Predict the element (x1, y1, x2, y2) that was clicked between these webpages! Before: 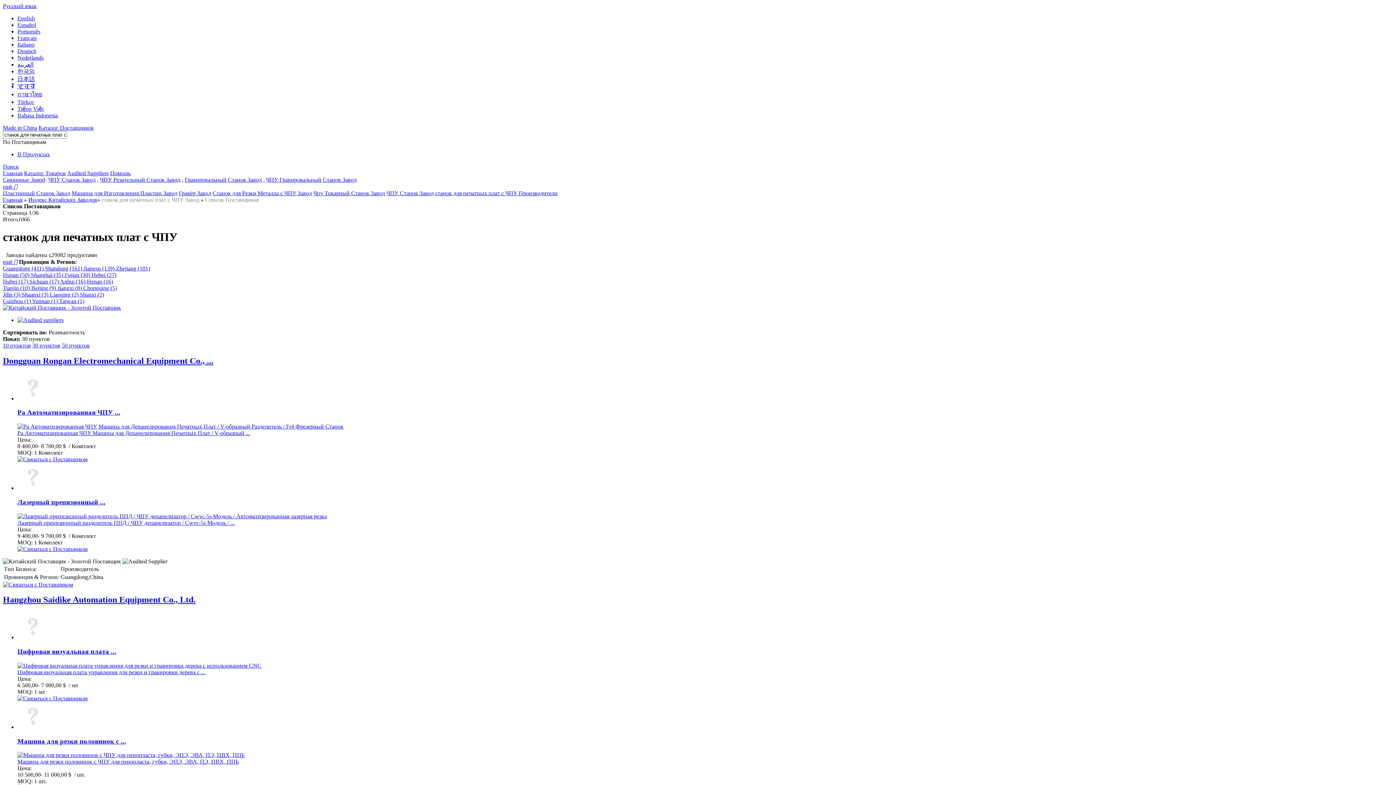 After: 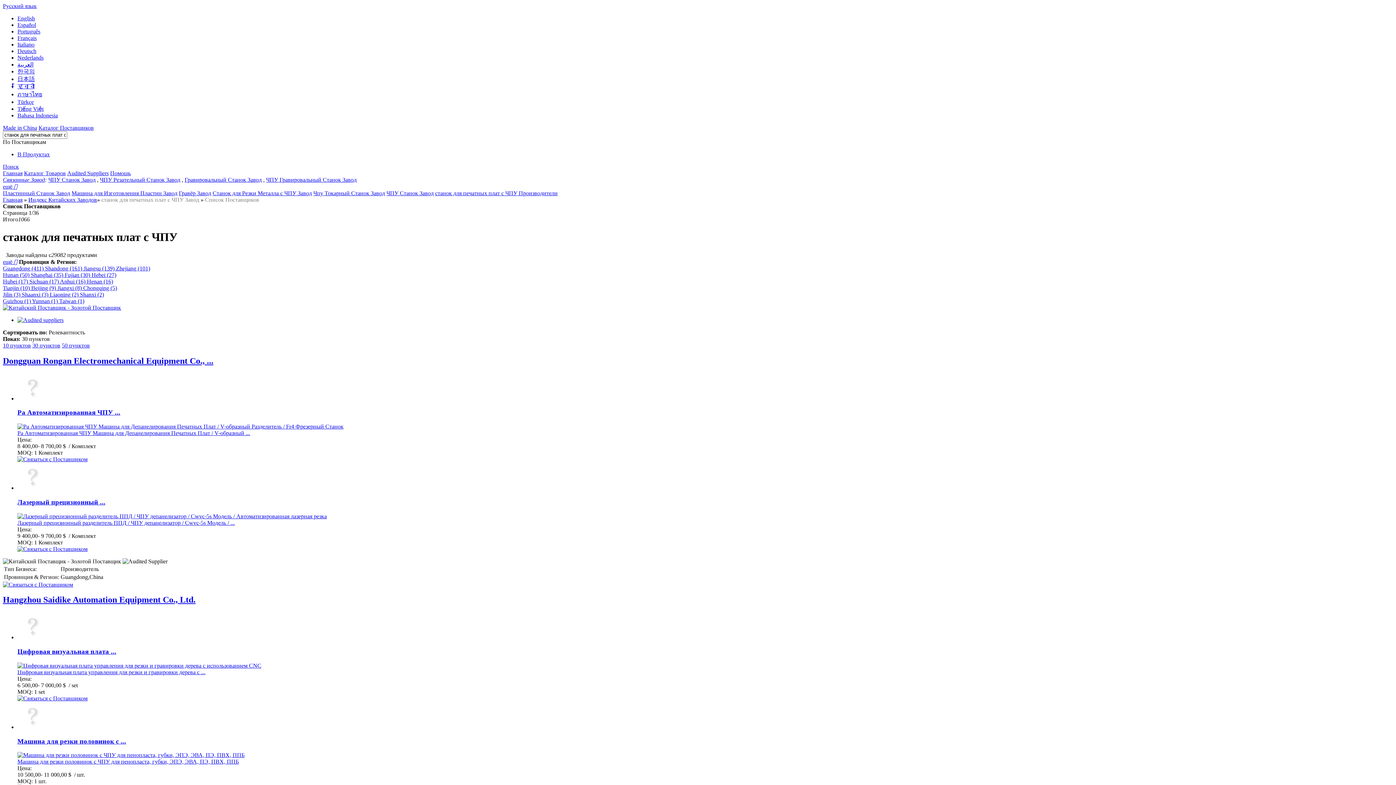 Action: label: Guizhou (1)  bbox: (2, 298, 32, 304)